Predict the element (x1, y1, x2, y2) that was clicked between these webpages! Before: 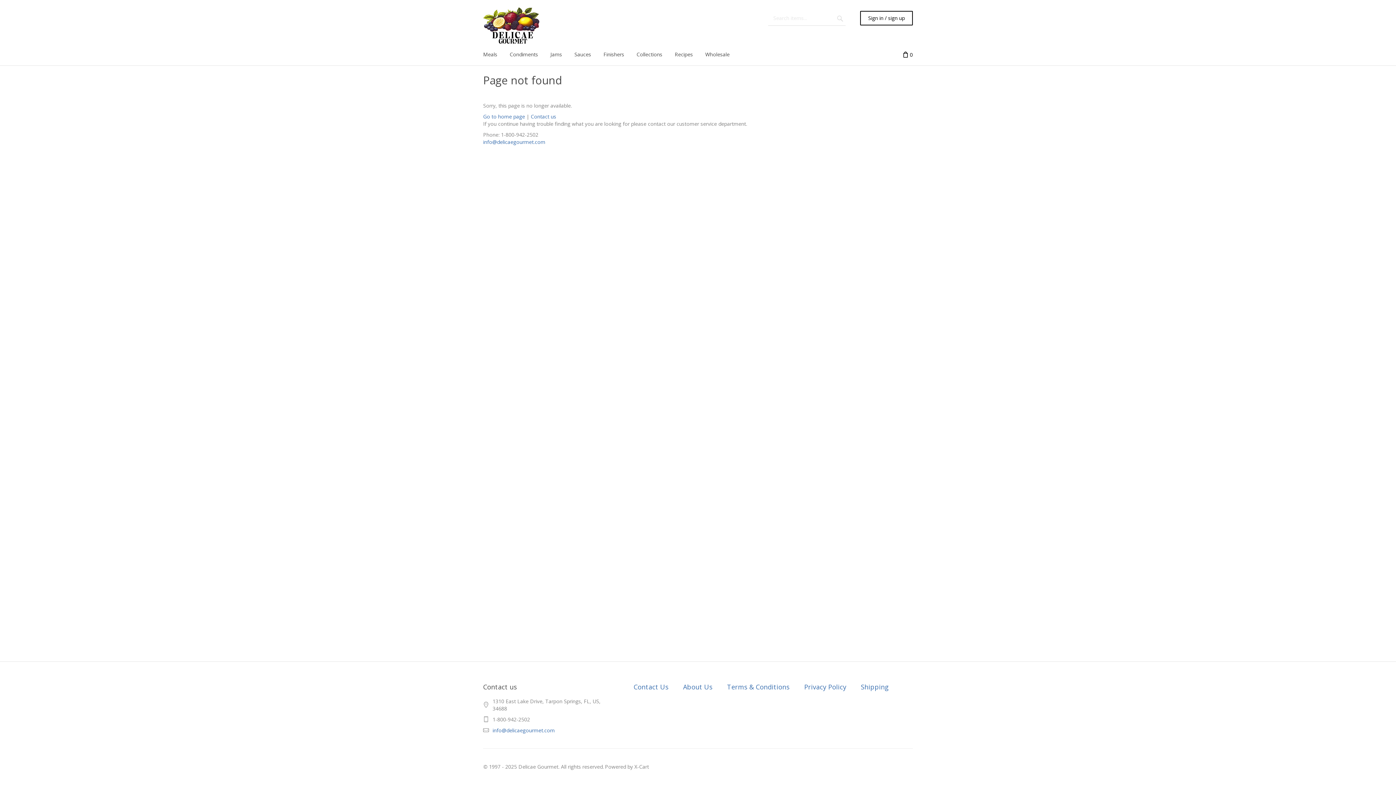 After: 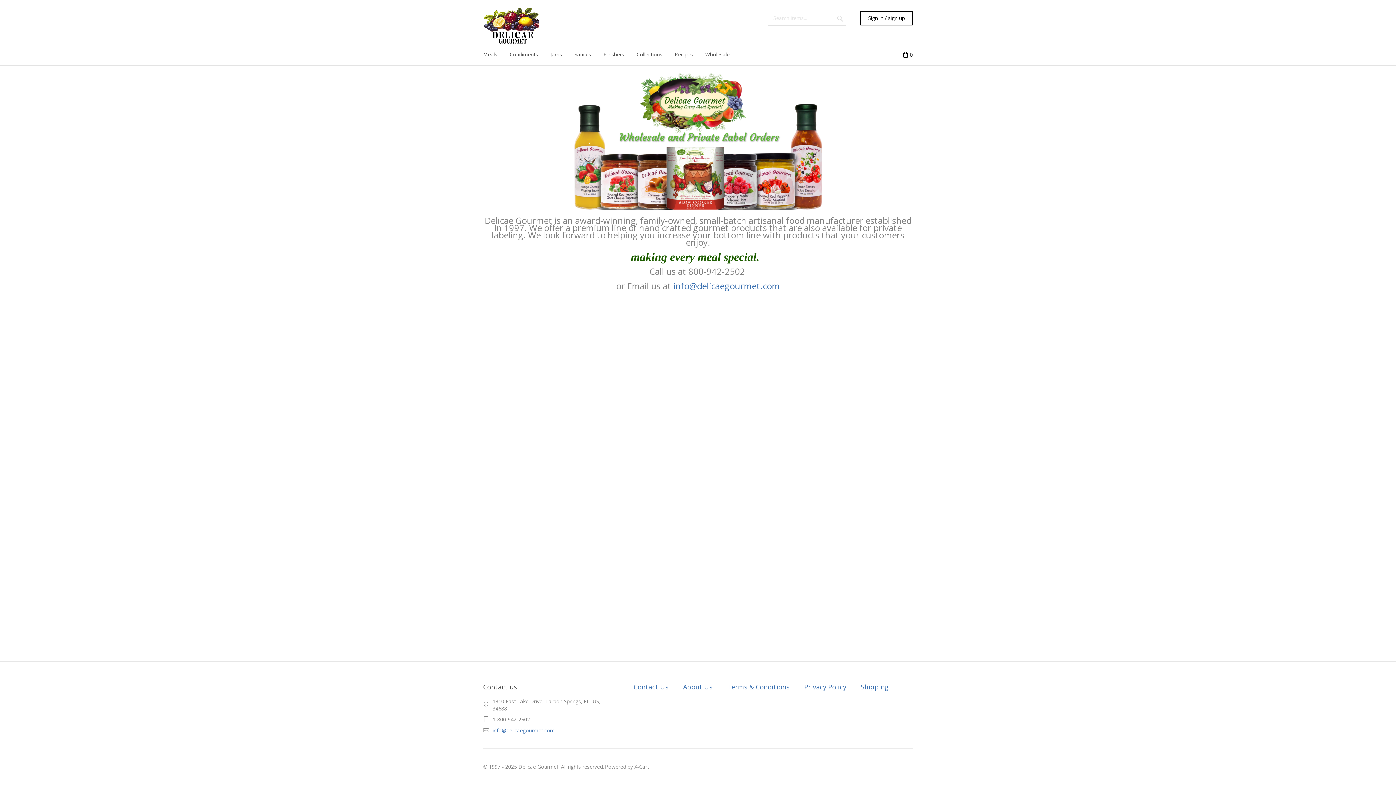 Action: bbox: (699, 43, 736, 65) label: Wholesale